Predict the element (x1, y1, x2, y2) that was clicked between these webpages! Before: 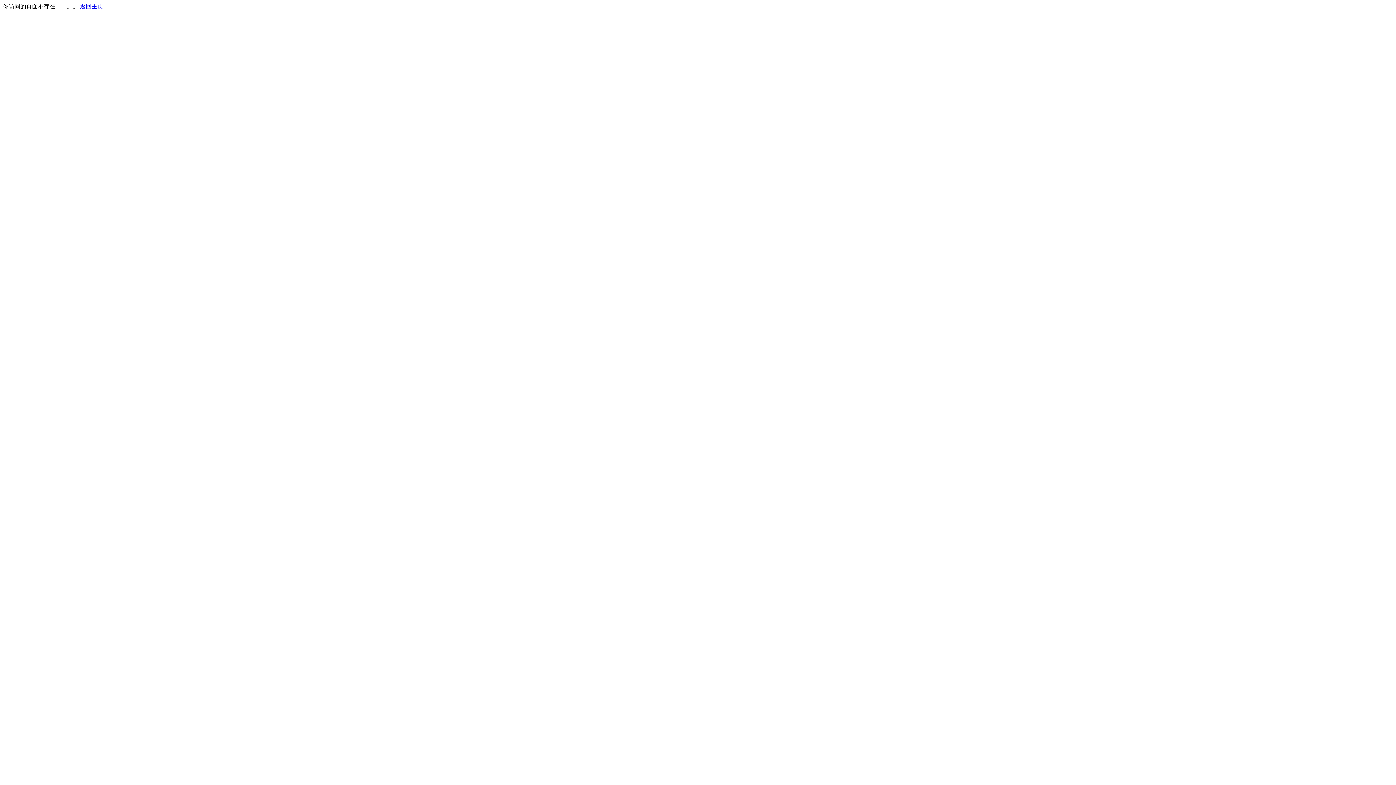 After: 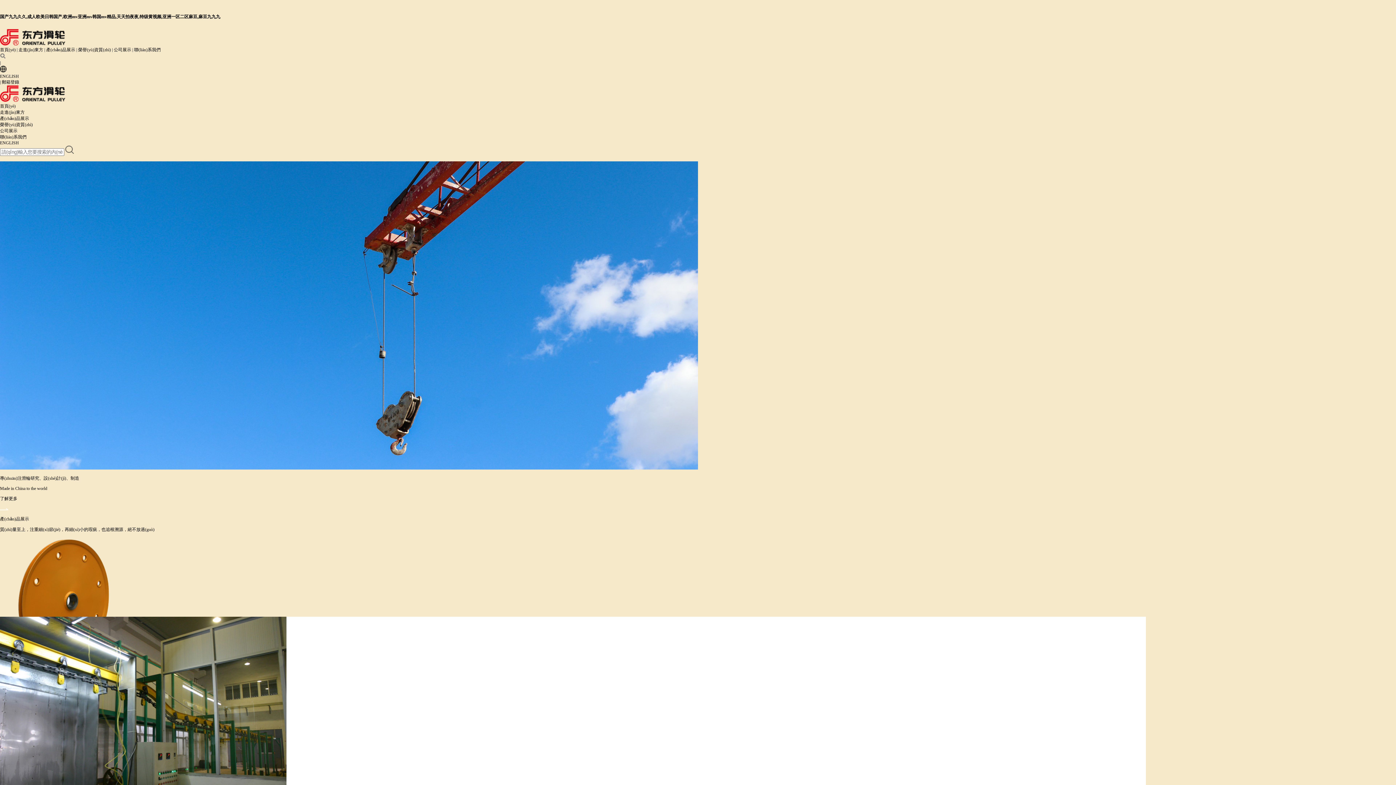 Action: bbox: (80, 3, 103, 9) label: 返回主页